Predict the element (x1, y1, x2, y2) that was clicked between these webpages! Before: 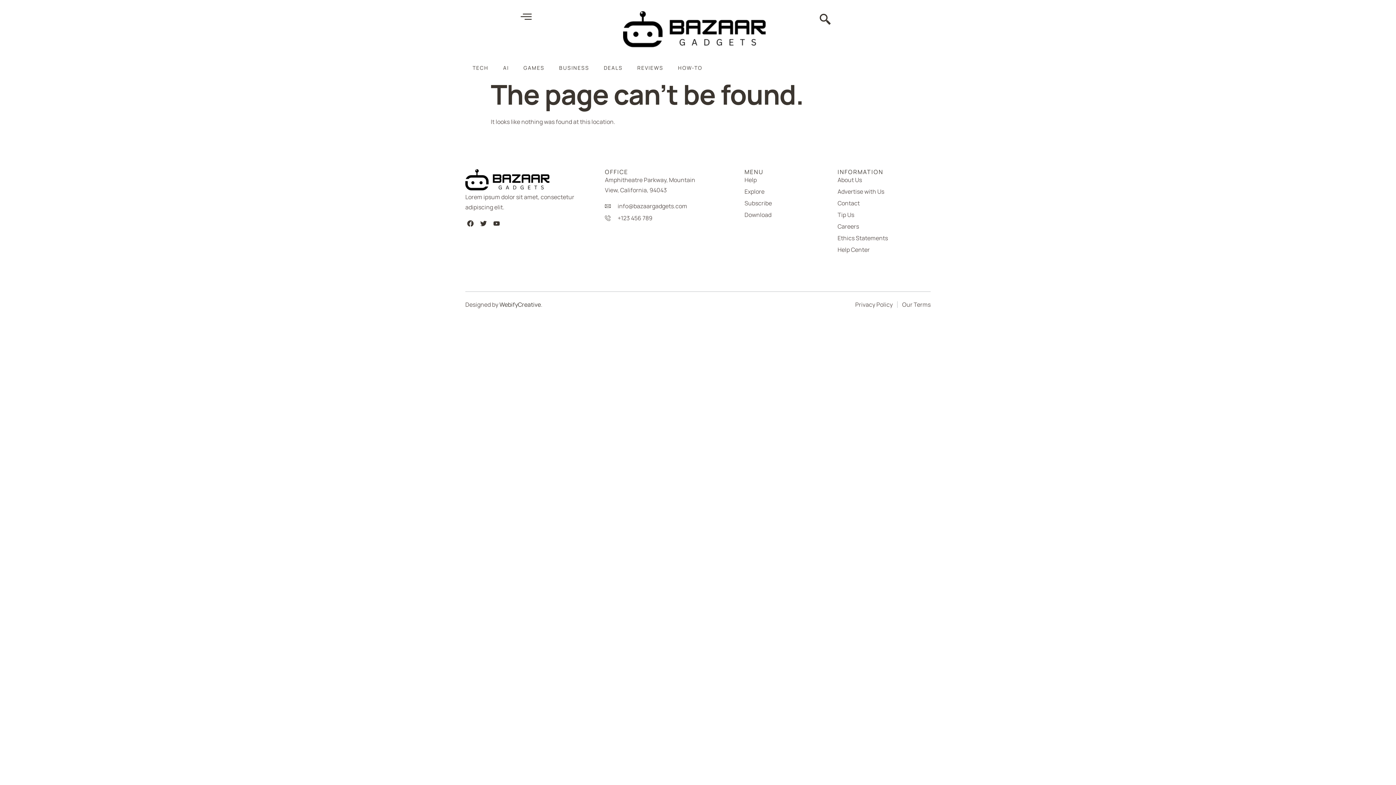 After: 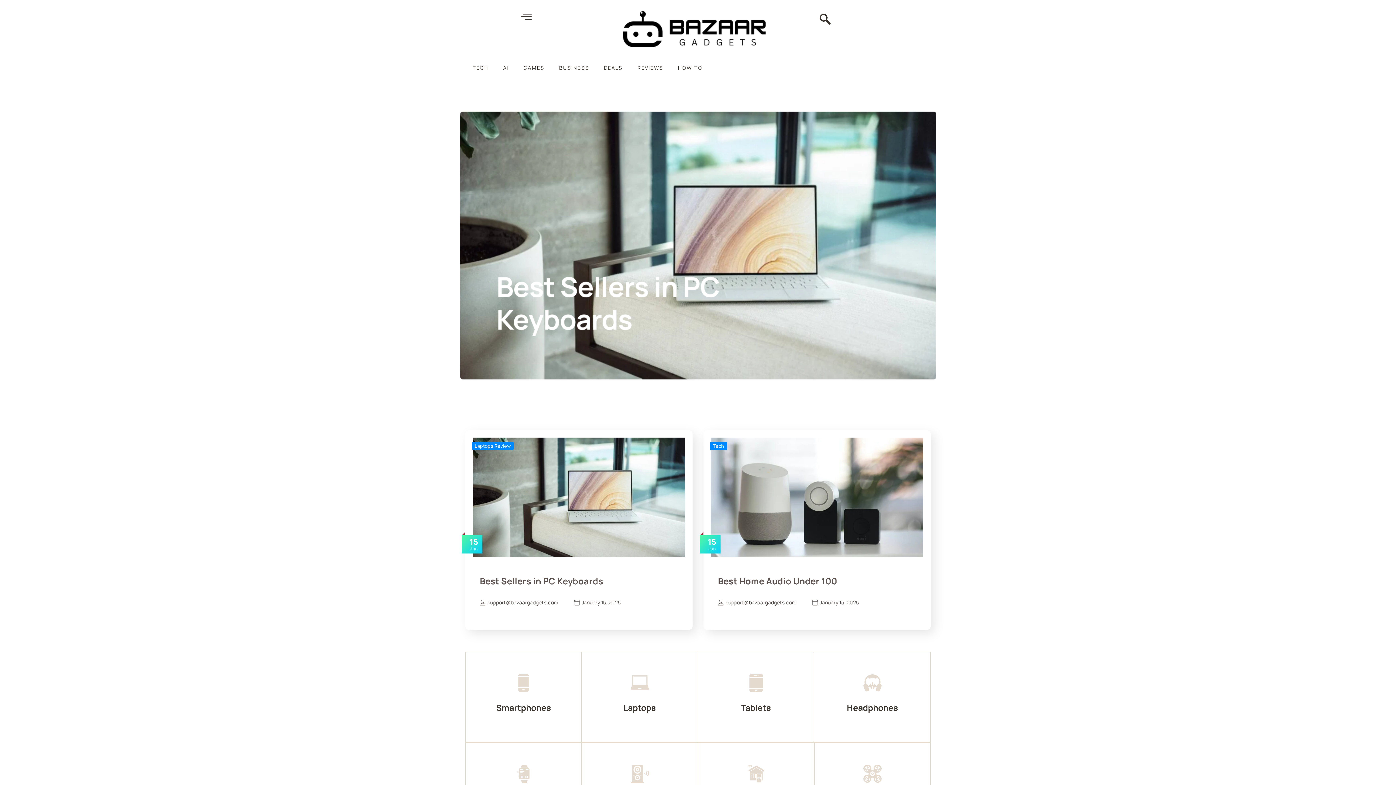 Action: bbox: (623, 10, 773, 49)